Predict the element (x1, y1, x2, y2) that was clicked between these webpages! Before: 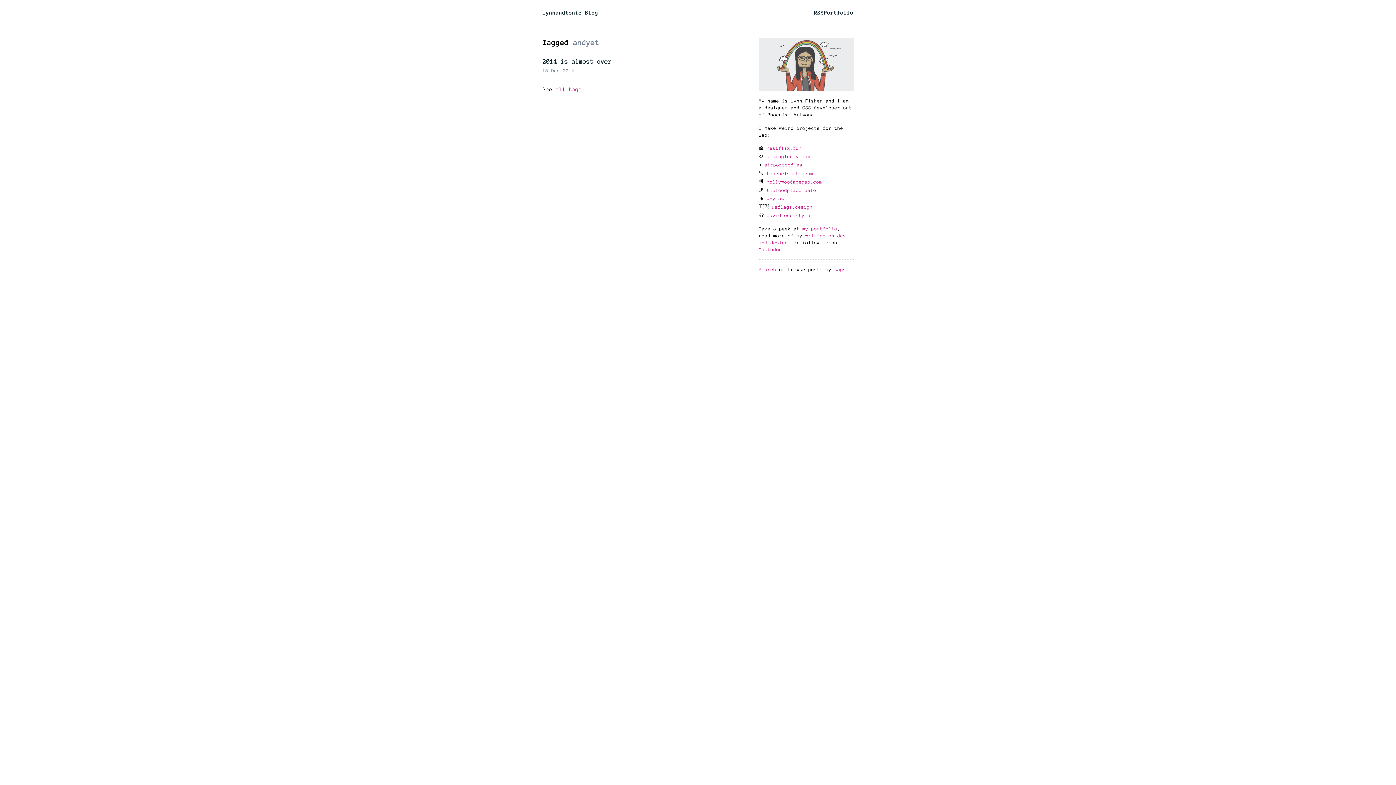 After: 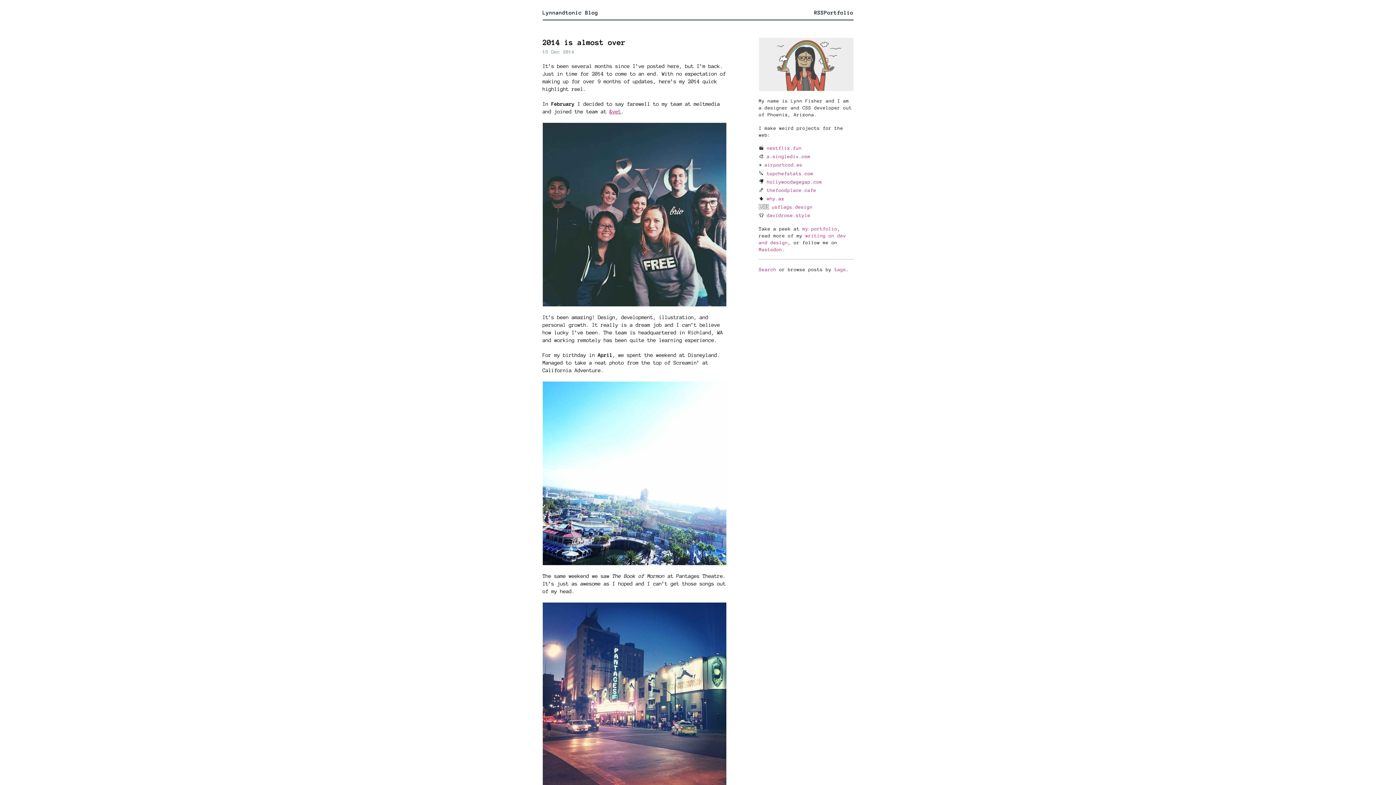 Action: label: 2014 is almost over bbox: (542, 57, 611, 64)